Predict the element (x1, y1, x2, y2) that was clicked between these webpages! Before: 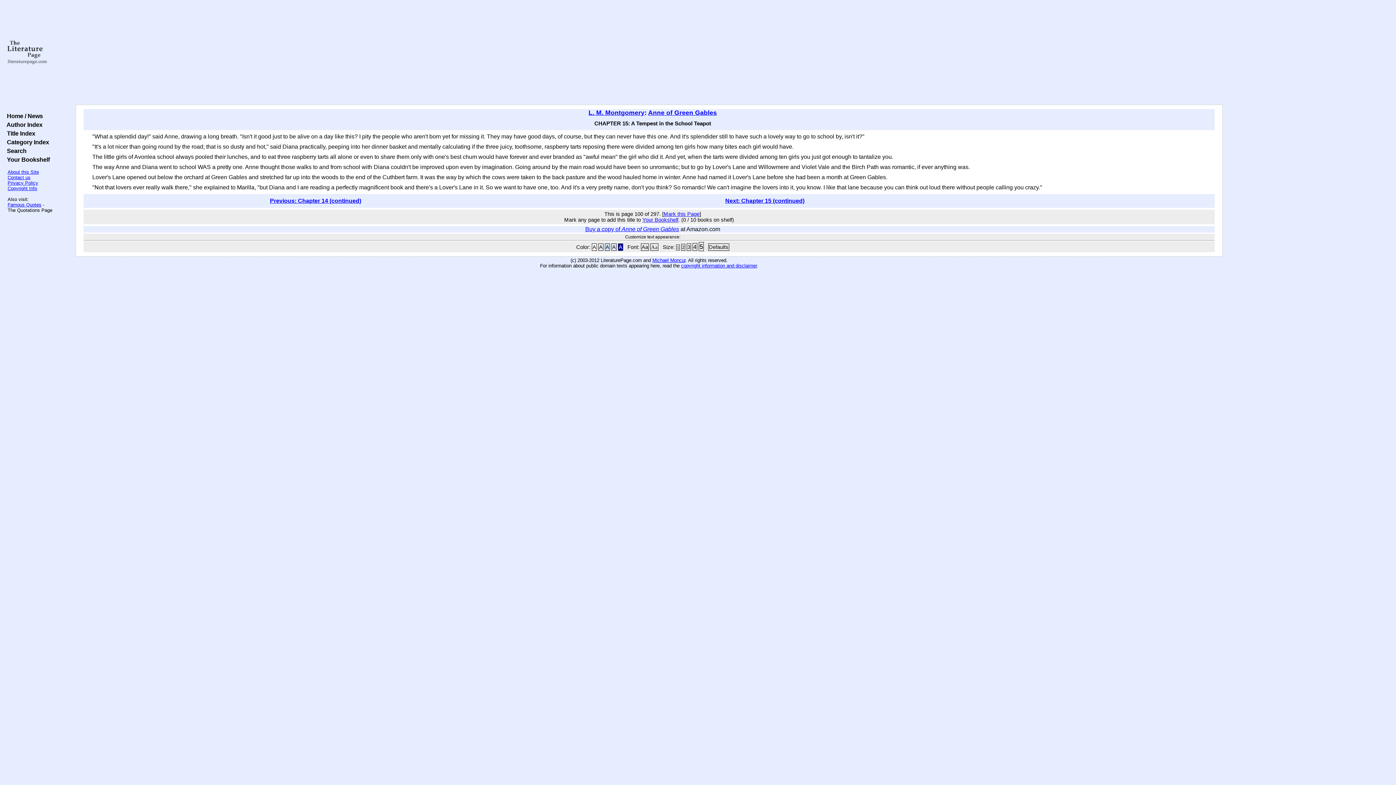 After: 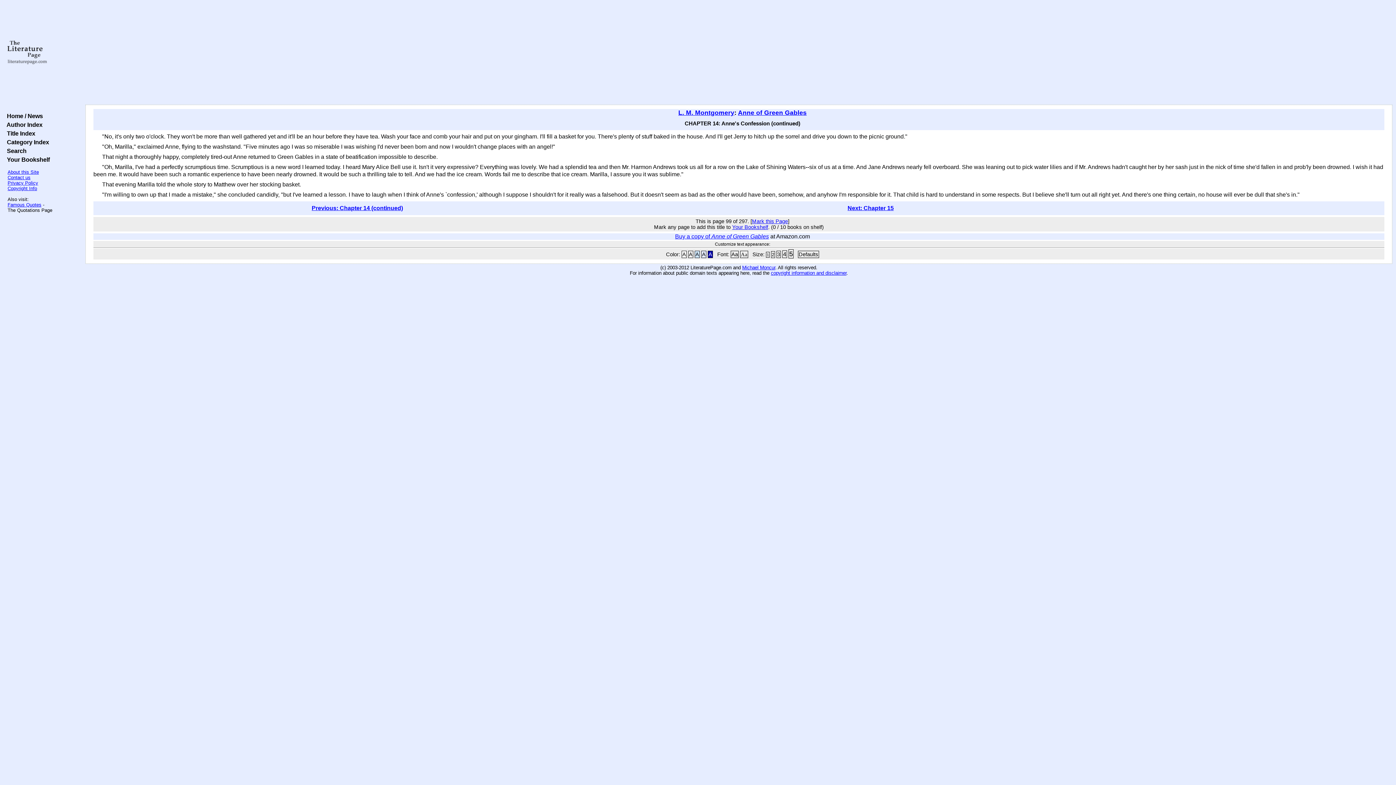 Action: label: Previous: Chapter 14 (continued) bbox: (270, 197, 361, 204)